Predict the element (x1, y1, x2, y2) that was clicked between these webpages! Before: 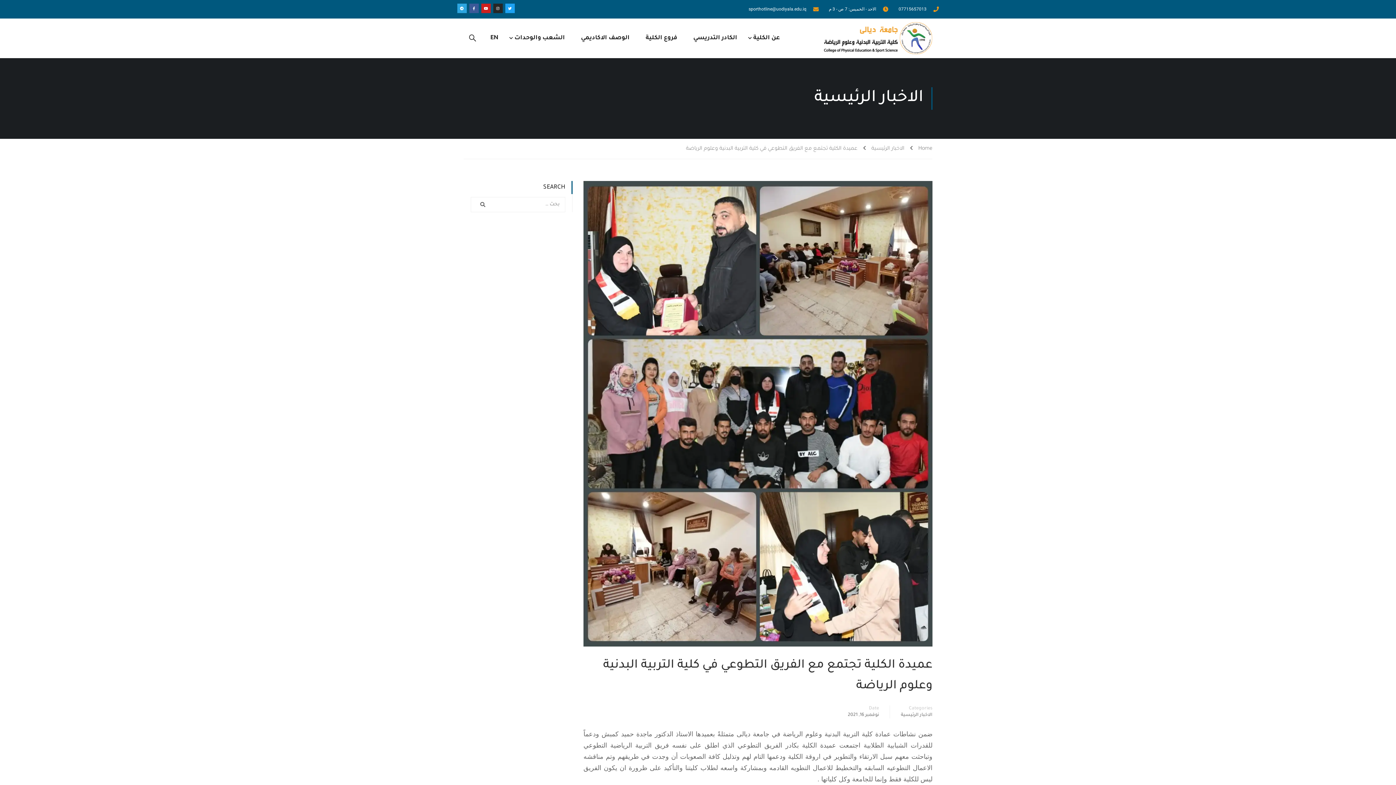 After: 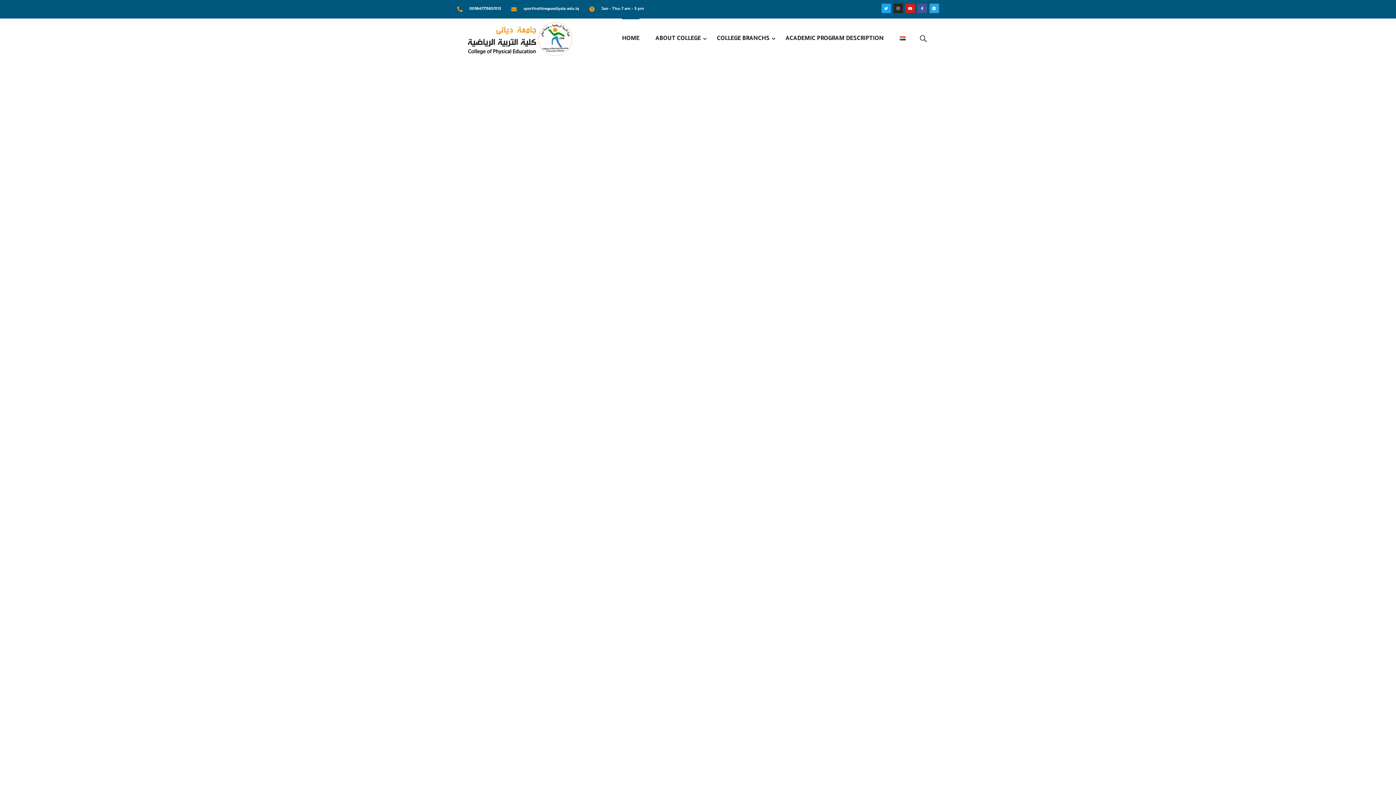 Action: label: EN bbox: (483, 27, 505, 49)